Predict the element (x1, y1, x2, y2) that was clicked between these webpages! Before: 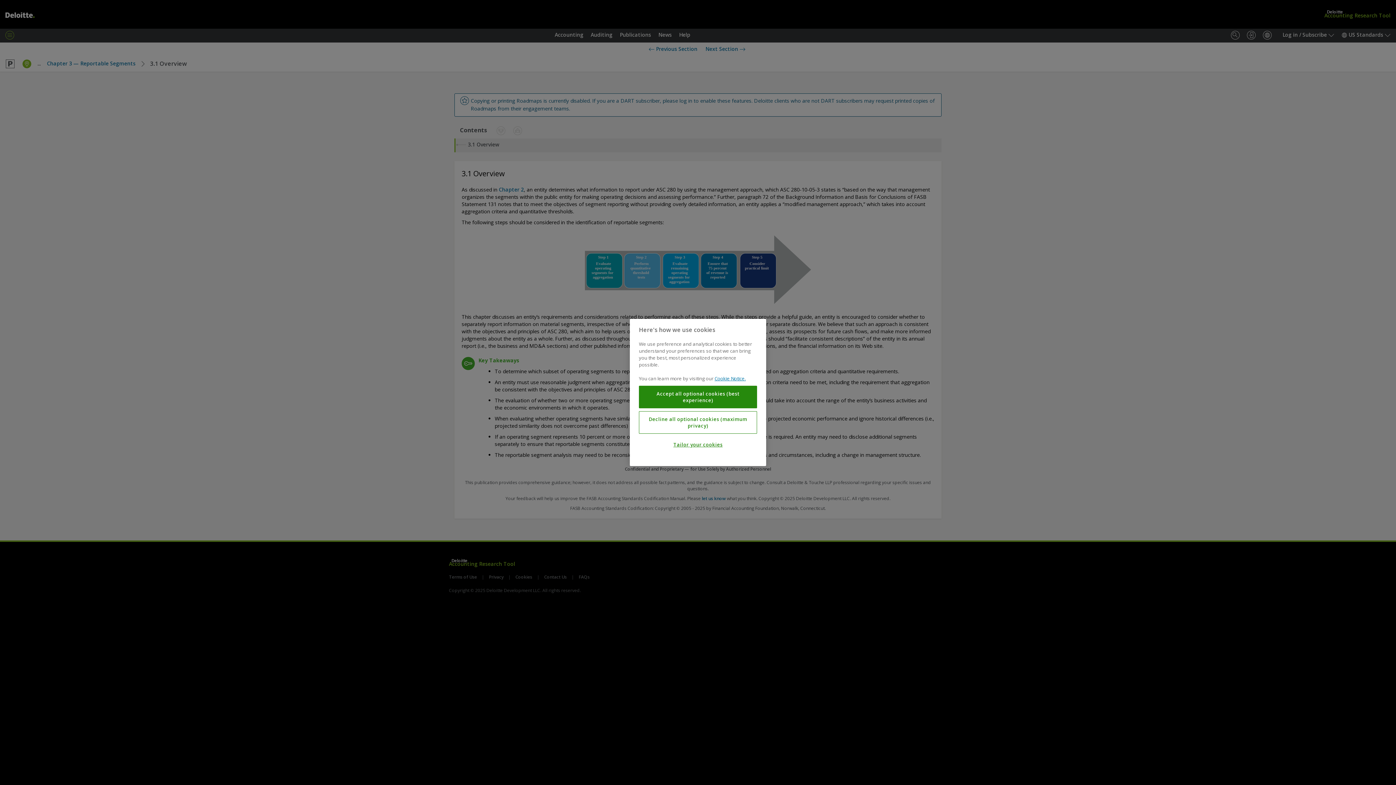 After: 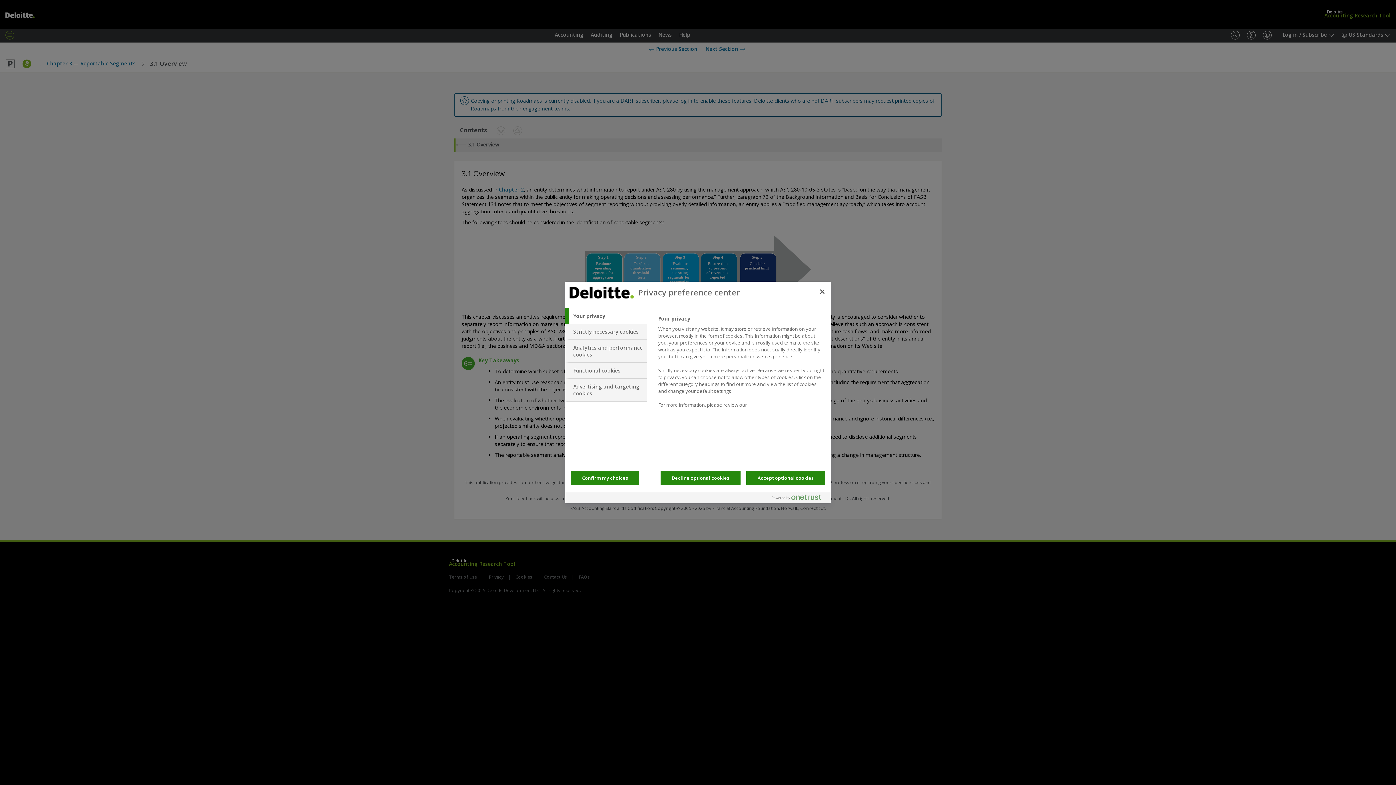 Action: bbox: (639, 437, 757, 452) label: Tailor your cookies